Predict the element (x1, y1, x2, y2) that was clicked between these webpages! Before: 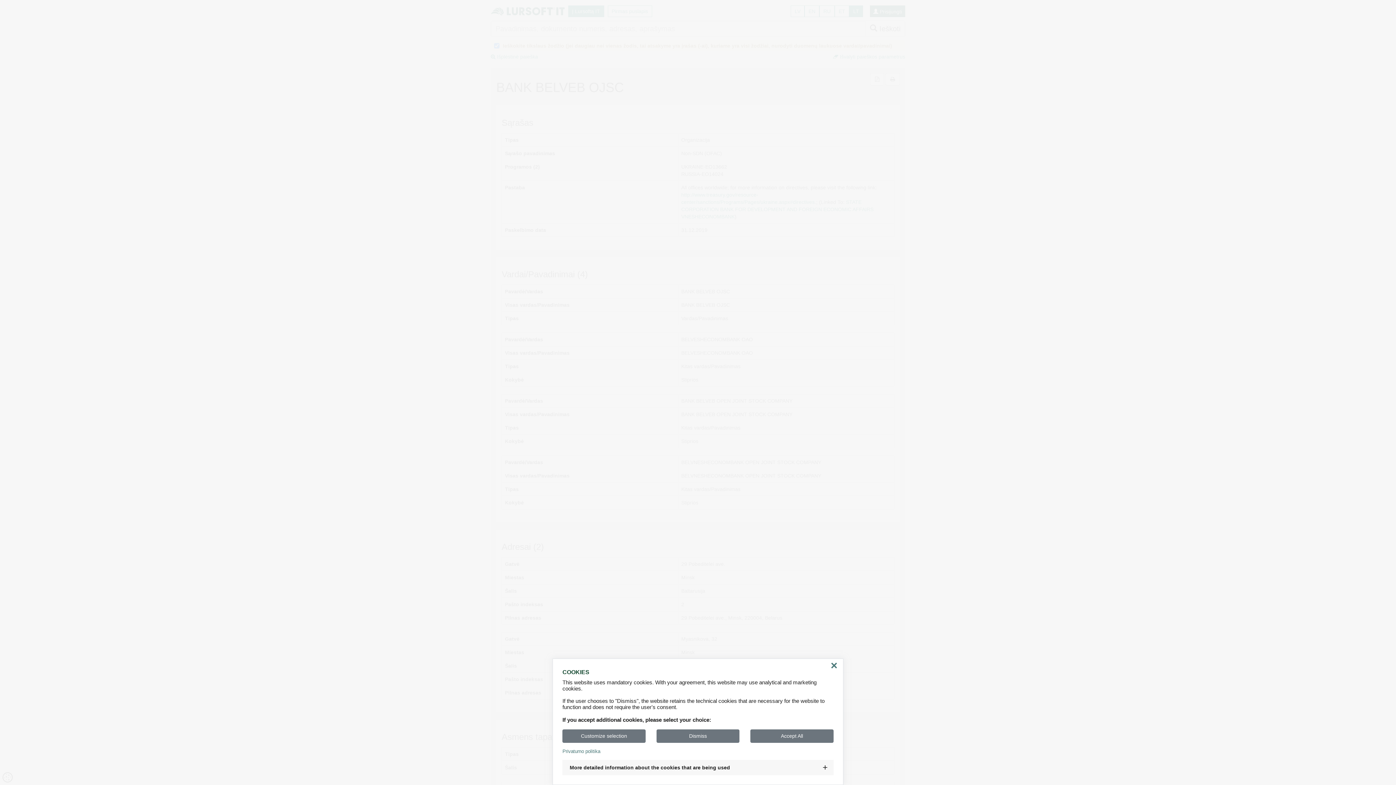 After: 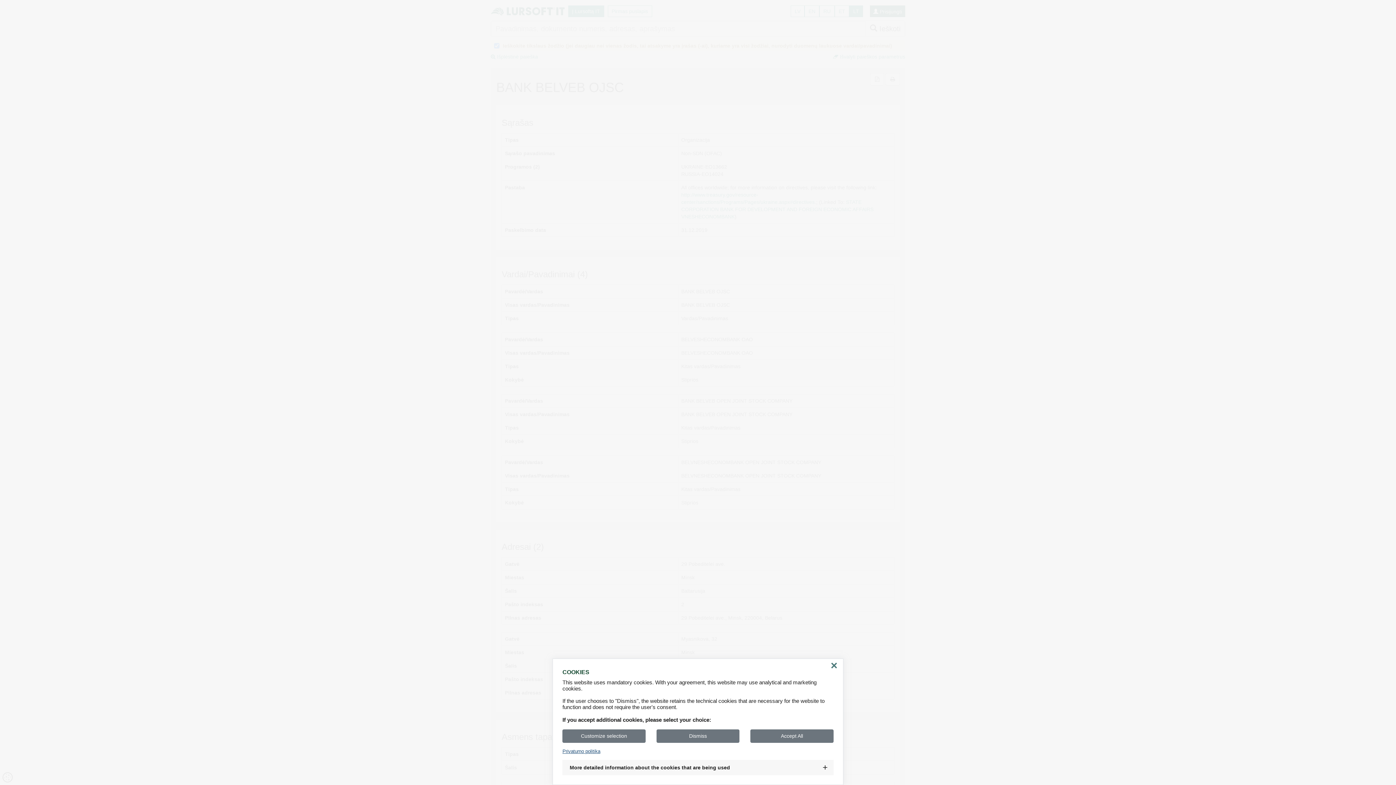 Action: label: Privatumo politika bbox: (562, 749, 833, 754)